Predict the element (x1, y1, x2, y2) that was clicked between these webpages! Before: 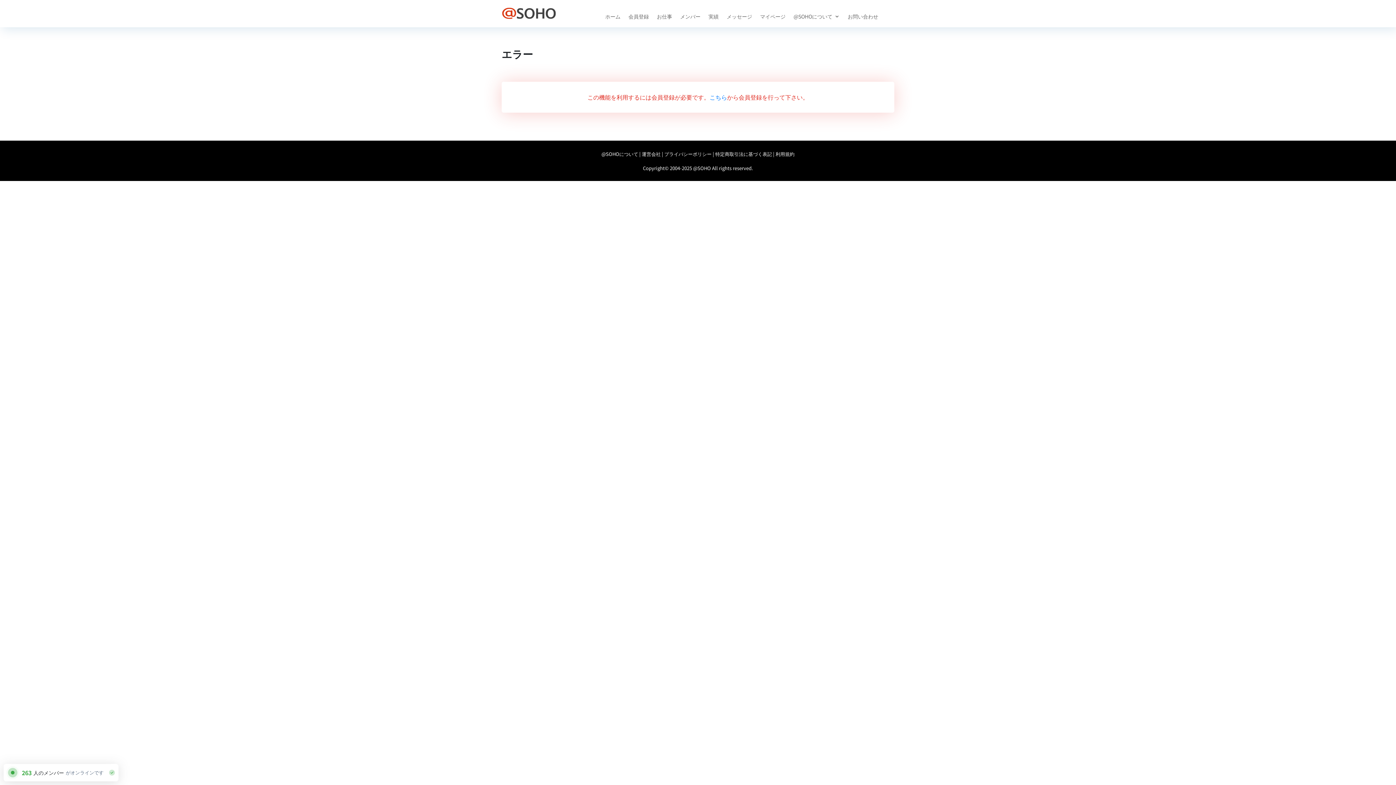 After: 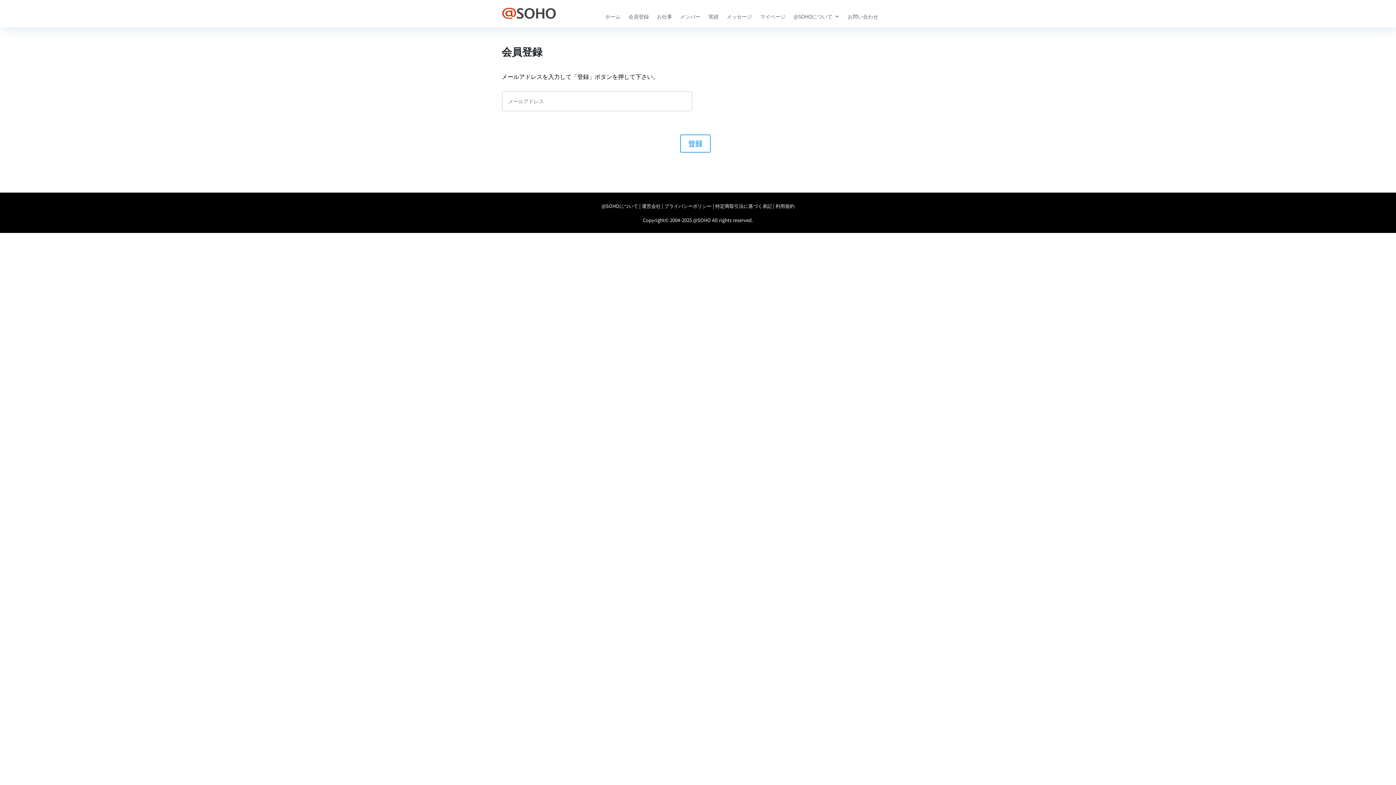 Action: bbox: (628, 13, 649, 21) label: 会員登録